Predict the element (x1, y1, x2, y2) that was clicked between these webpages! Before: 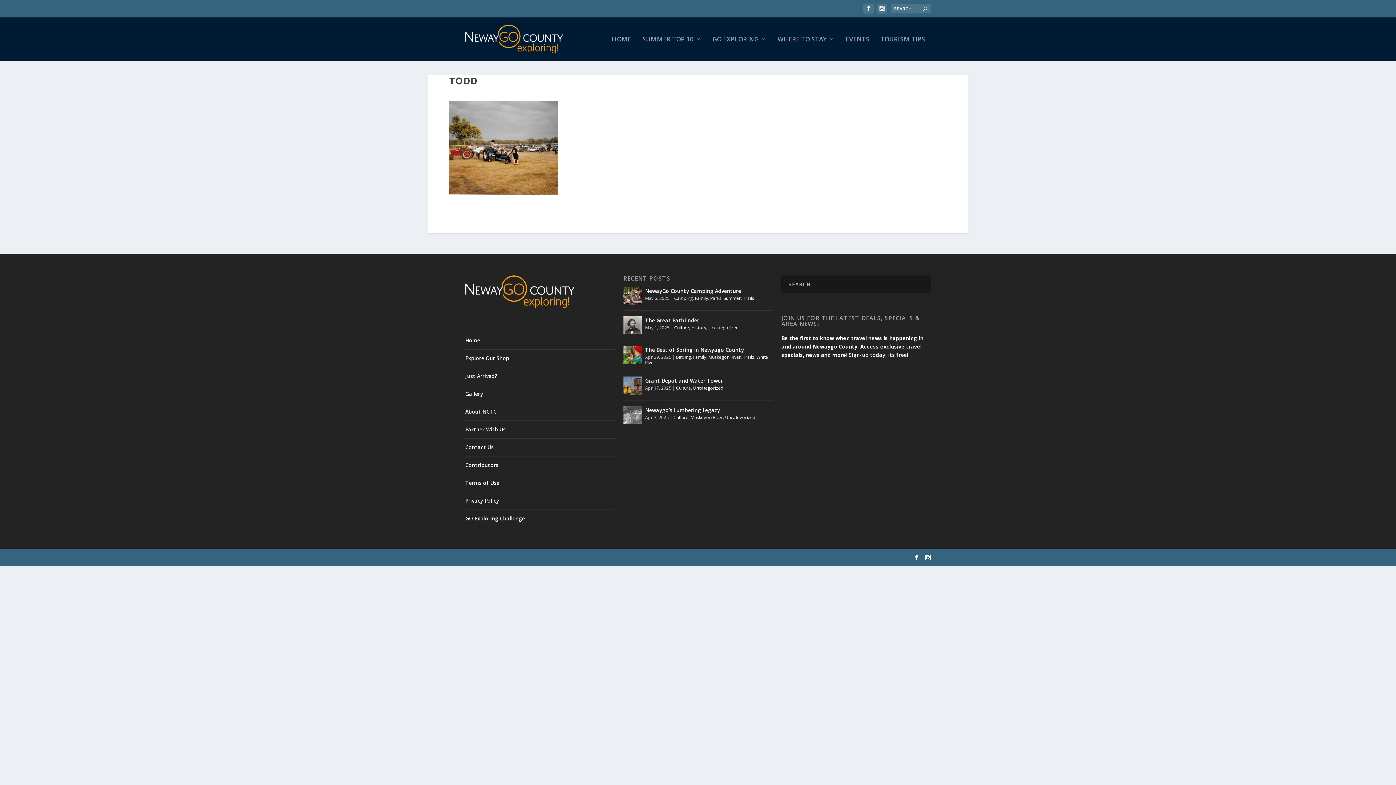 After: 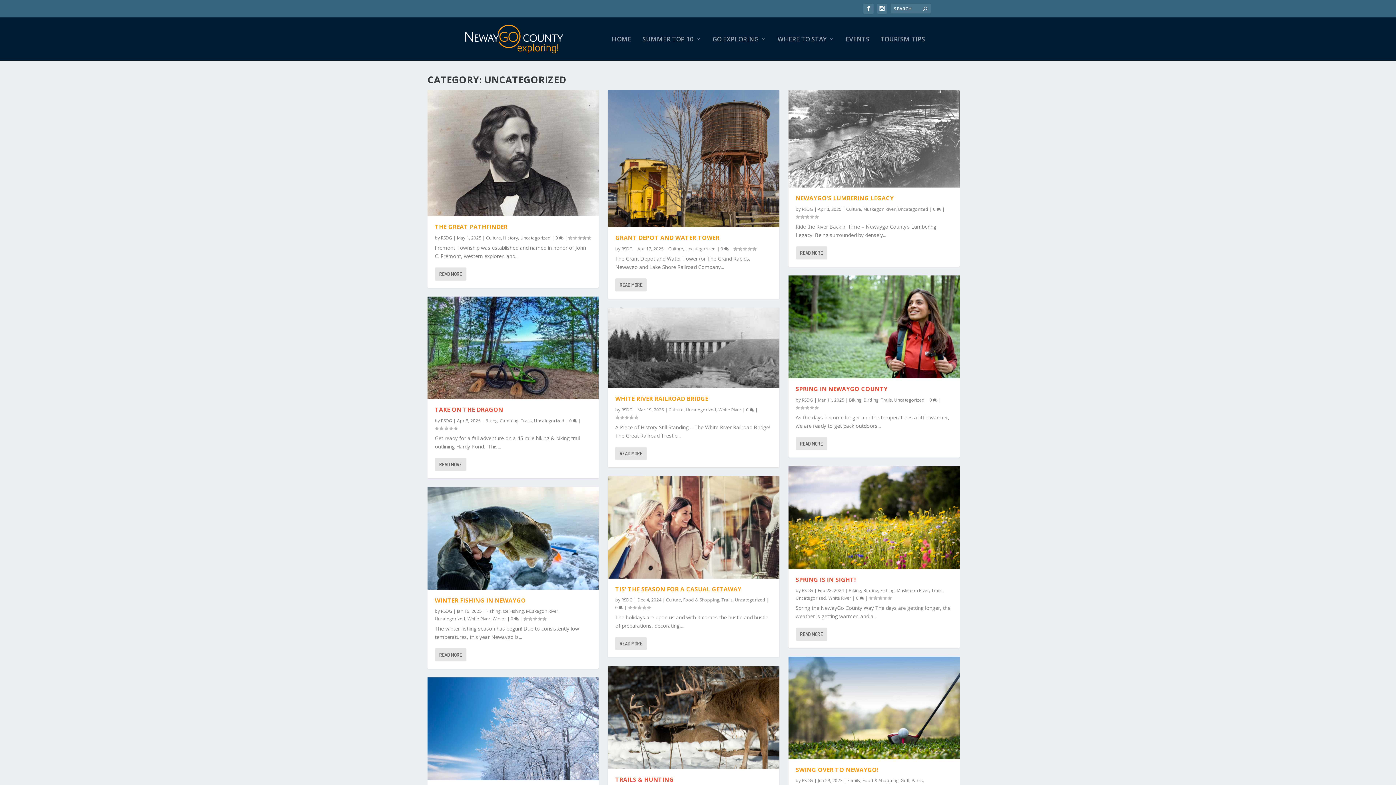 Action: bbox: (693, 385, 723, 391) label: Uncategorized